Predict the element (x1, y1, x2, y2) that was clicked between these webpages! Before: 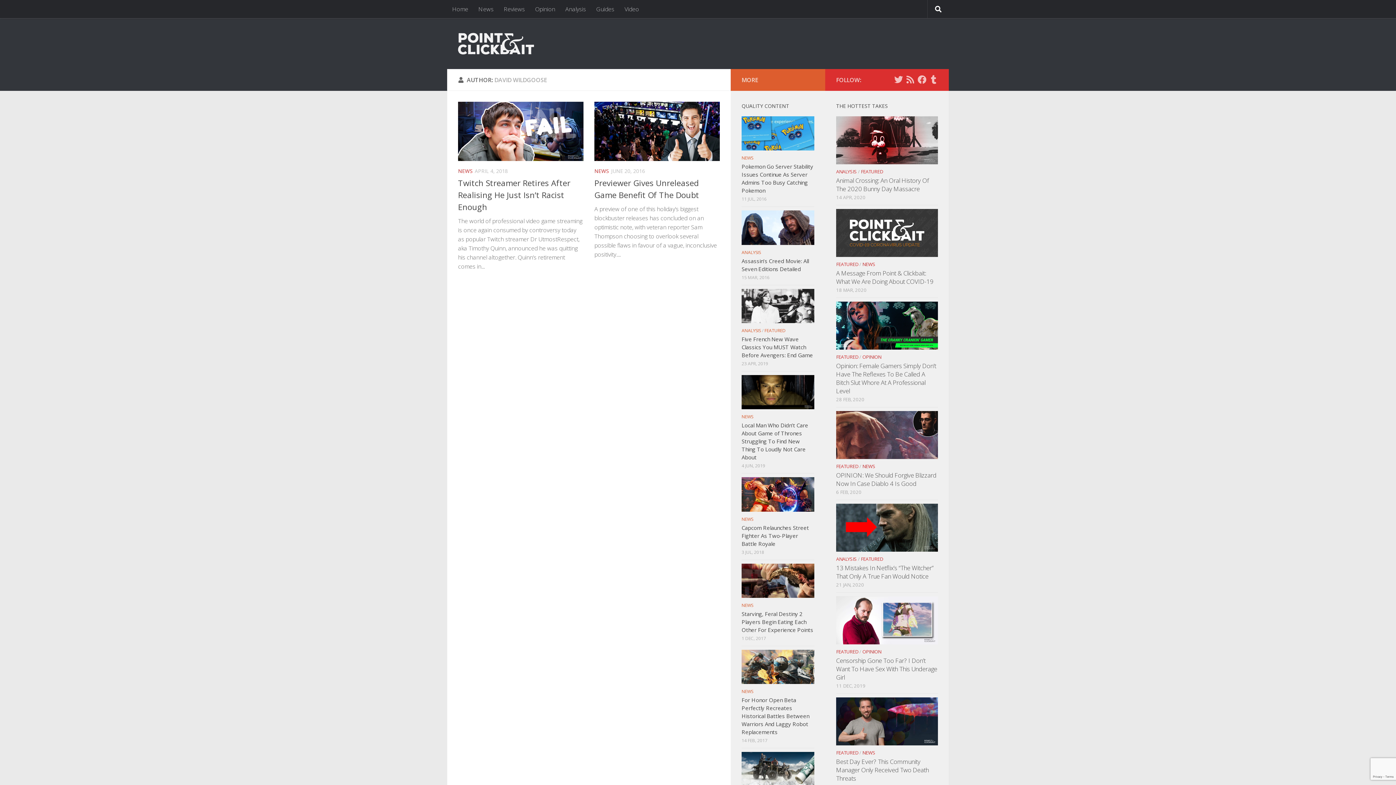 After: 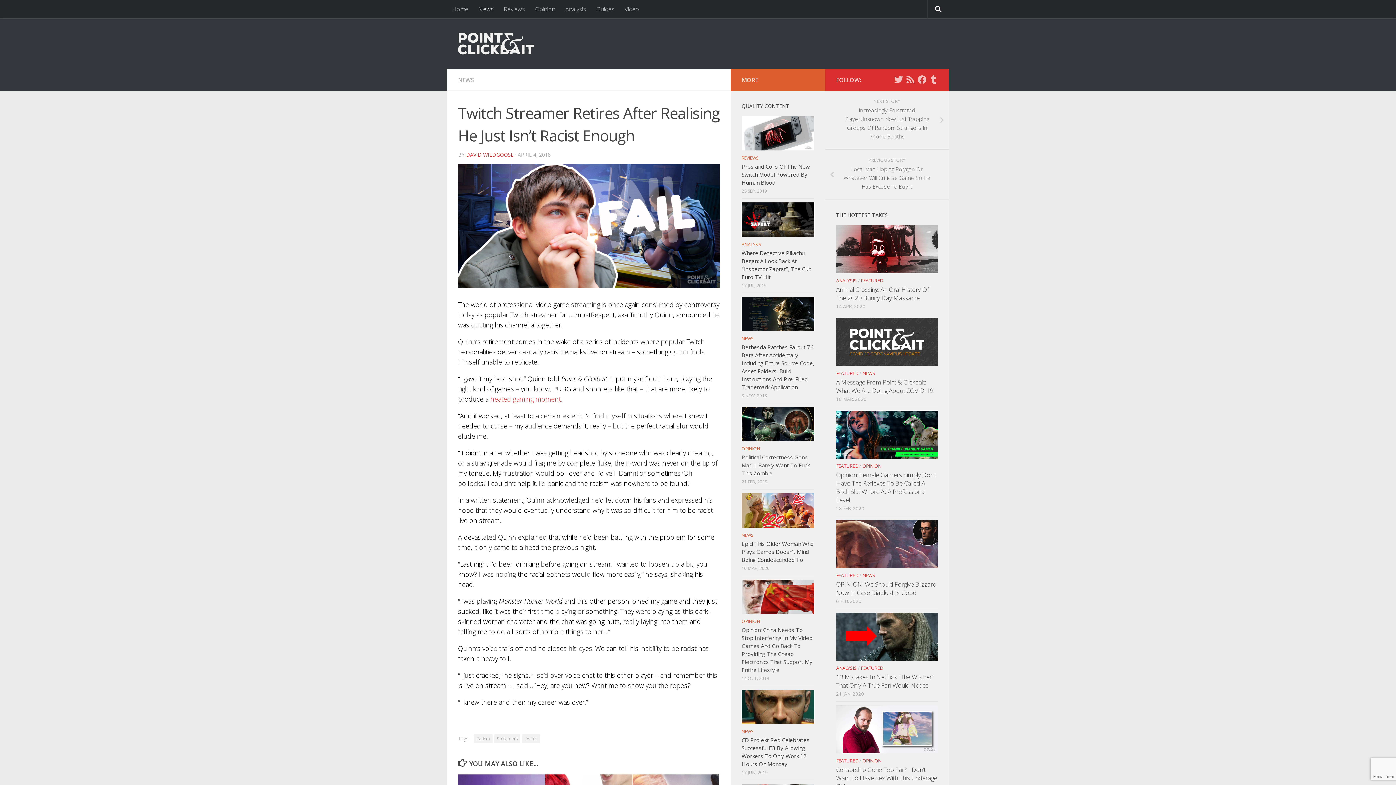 Action: bbox: (458, 101, 583, 160)